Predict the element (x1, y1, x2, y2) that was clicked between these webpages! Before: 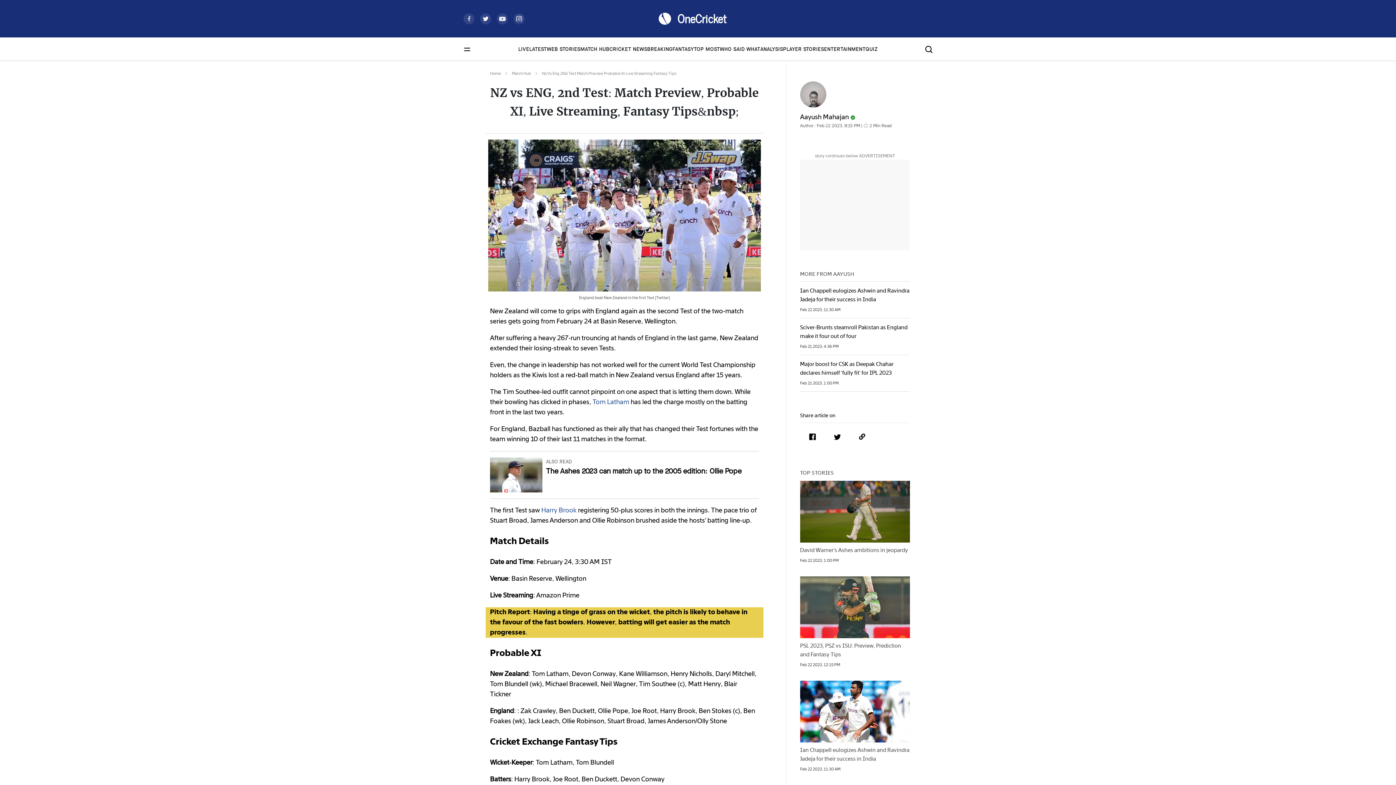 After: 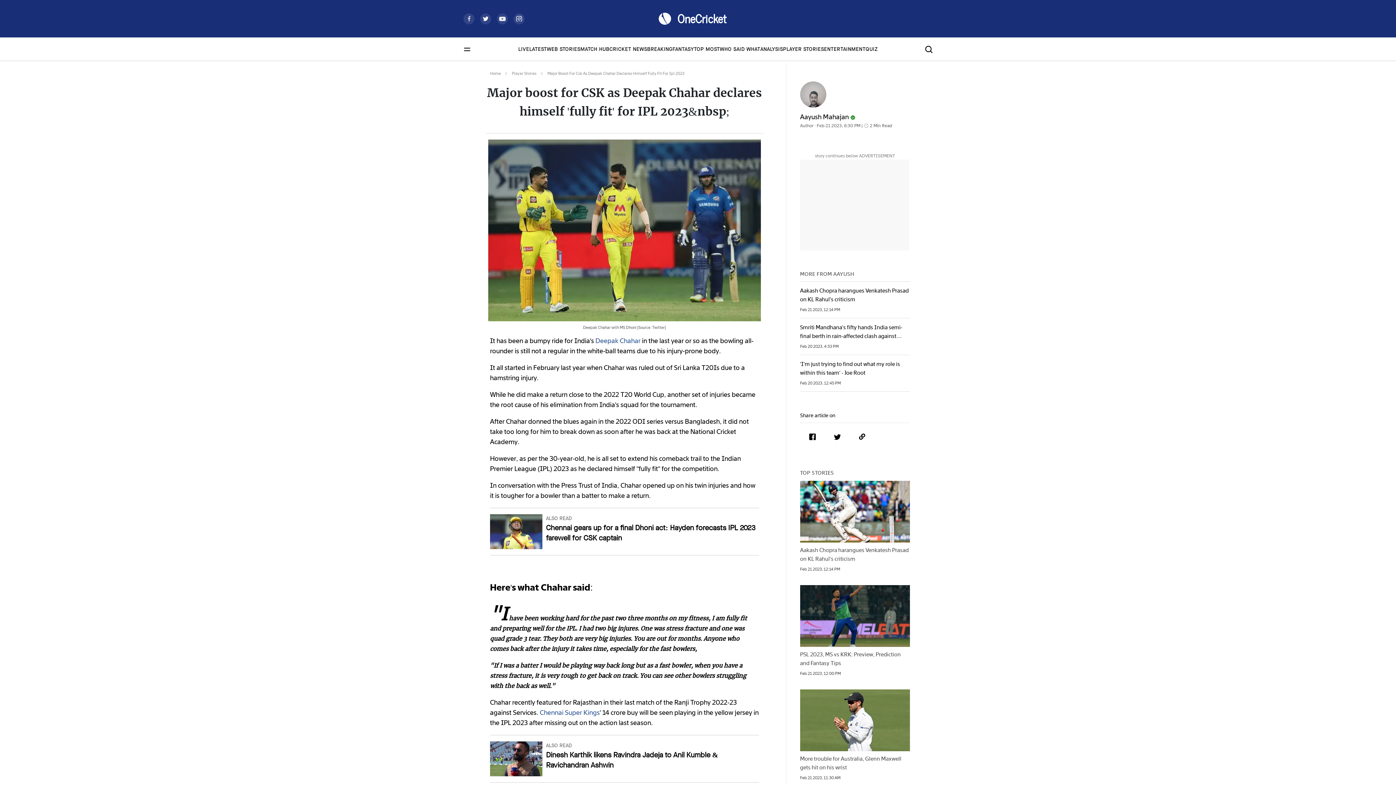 Action: bbox: (800, 360, 910, 386) label: Major boost for CSK as Deepak Chahar declares himself 'fully fit' for IPL 2023

Feb 21 2023, 1:00 PM